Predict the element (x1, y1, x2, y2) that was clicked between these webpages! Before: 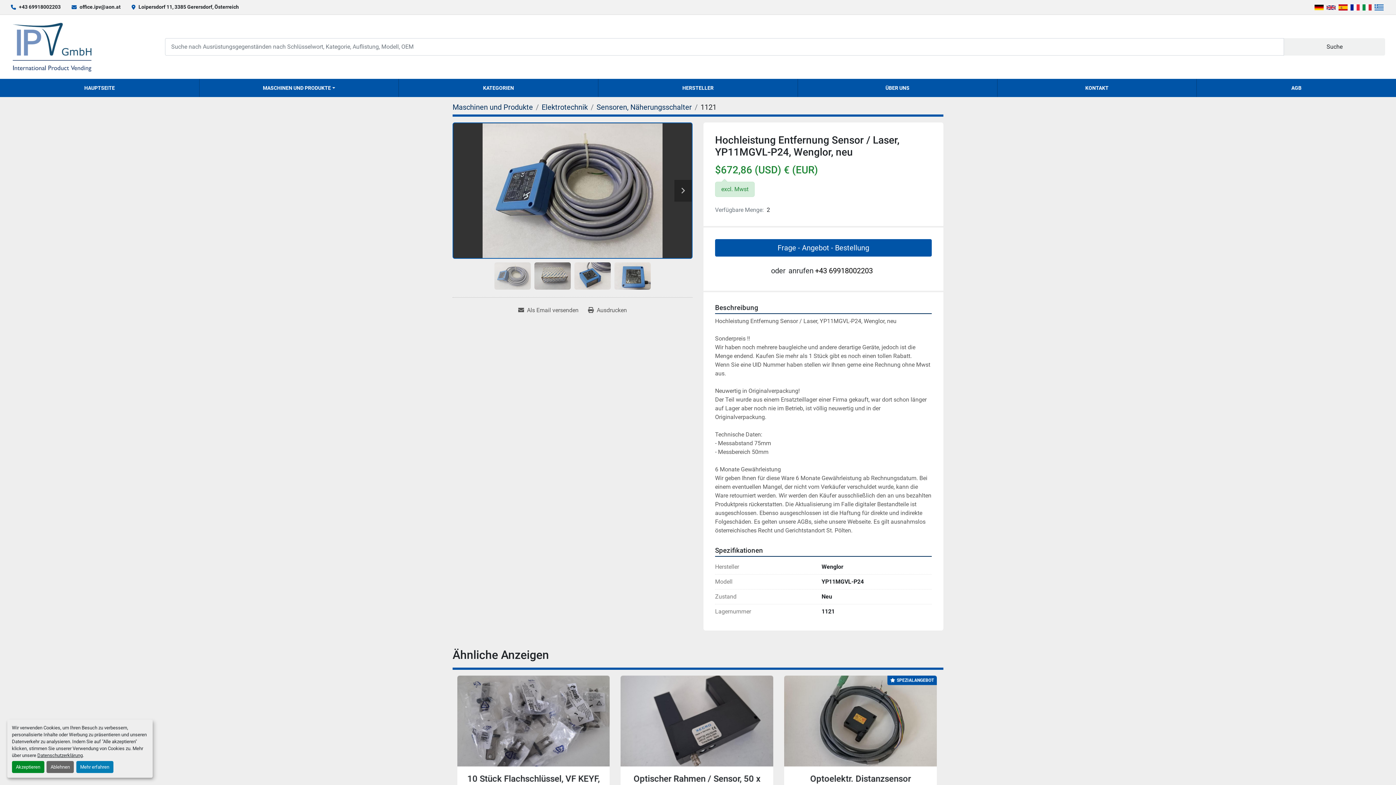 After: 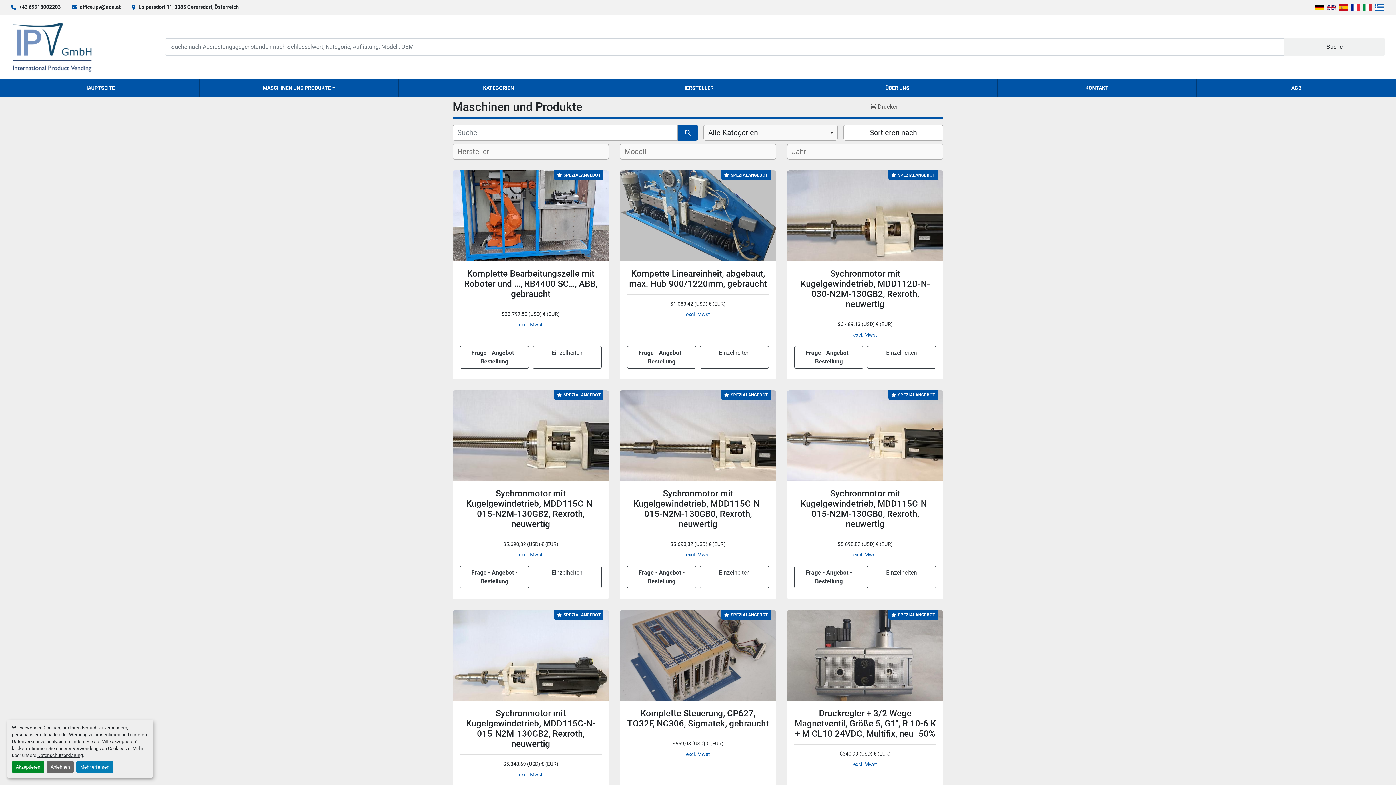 Action: bbox: (262, 84, 330, 91) label: MASCHINEN UND PRODUKTE